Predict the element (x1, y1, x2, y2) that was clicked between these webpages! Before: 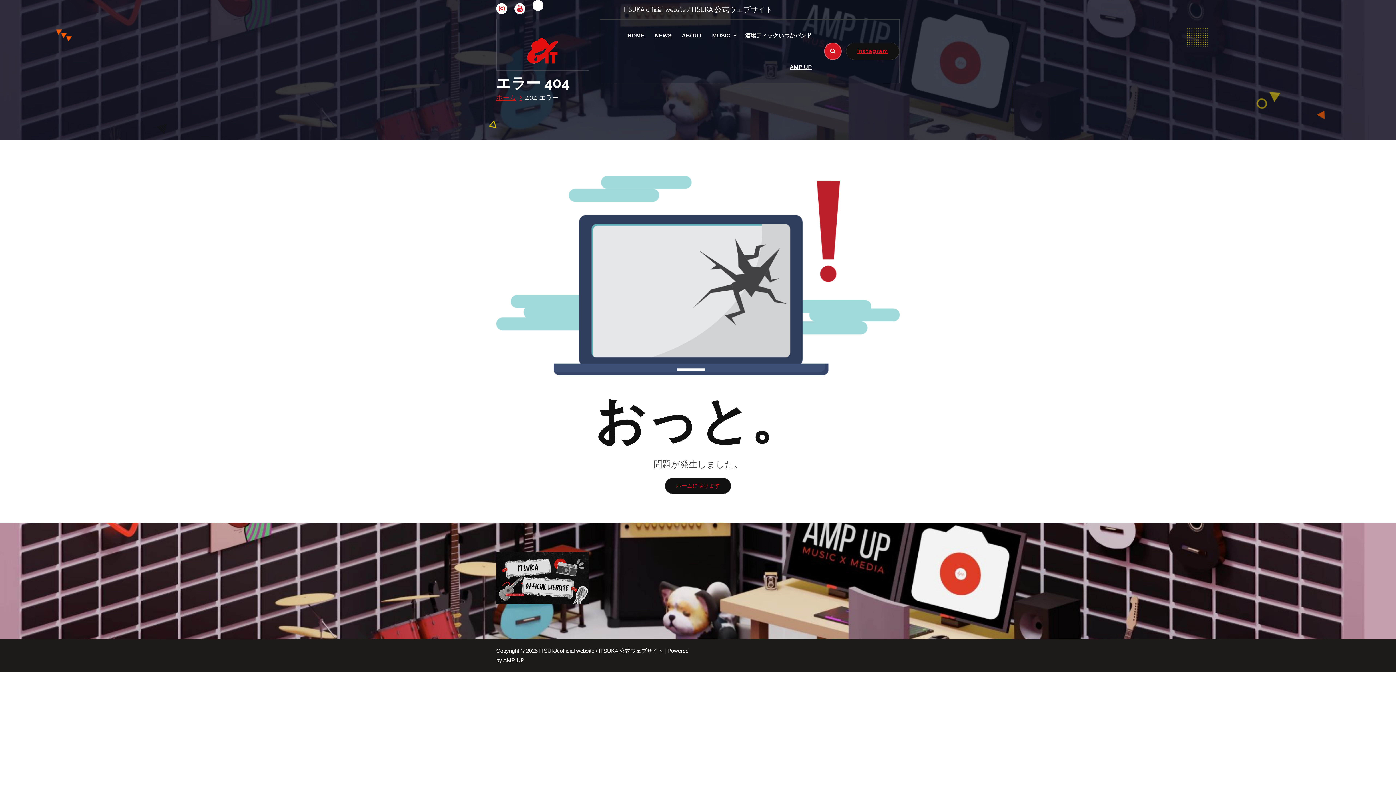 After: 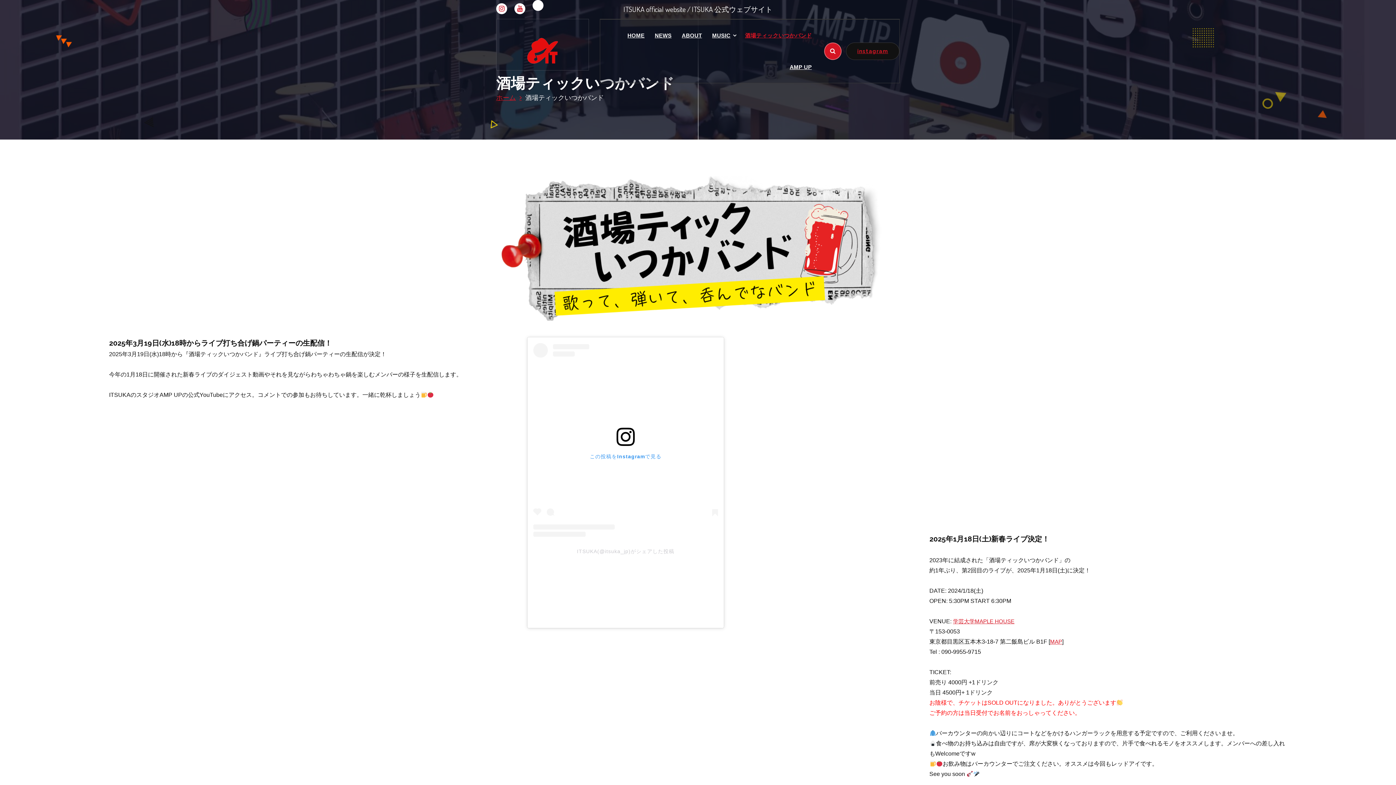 Action: bbox: (740, 19, 816, 51) label: 酒場ティックいつかバンド